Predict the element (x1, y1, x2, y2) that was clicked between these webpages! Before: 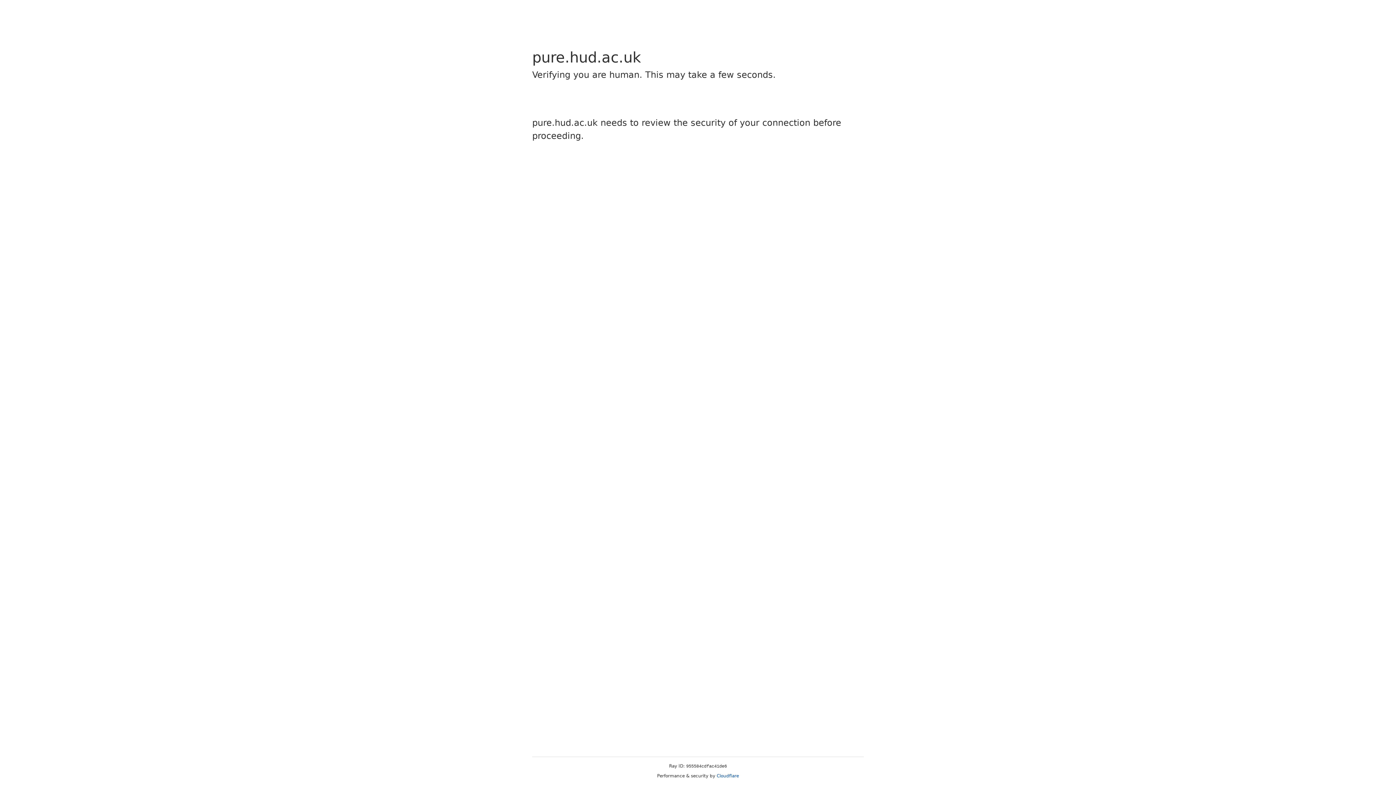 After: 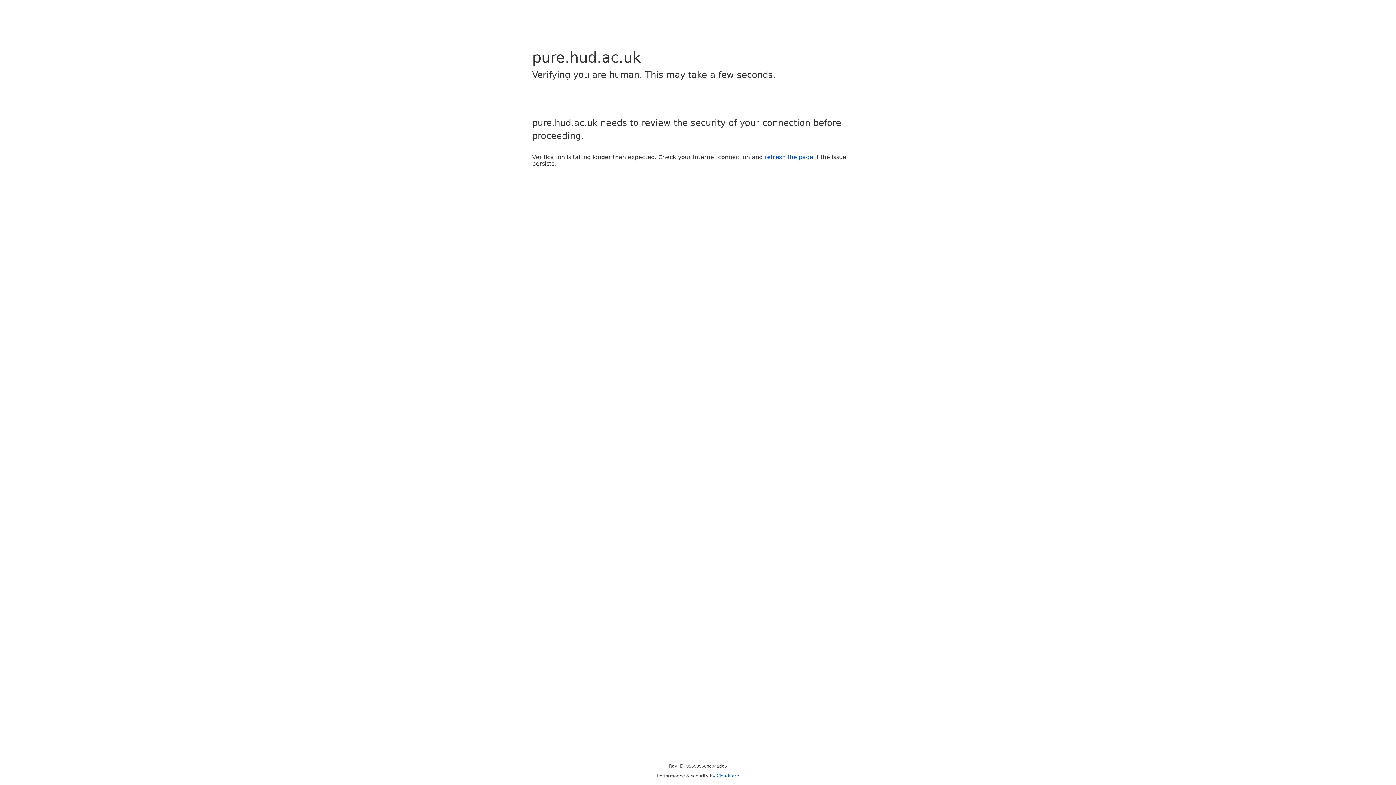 Action: bbox: (716, 773, 739, 778) label: Cloudflare